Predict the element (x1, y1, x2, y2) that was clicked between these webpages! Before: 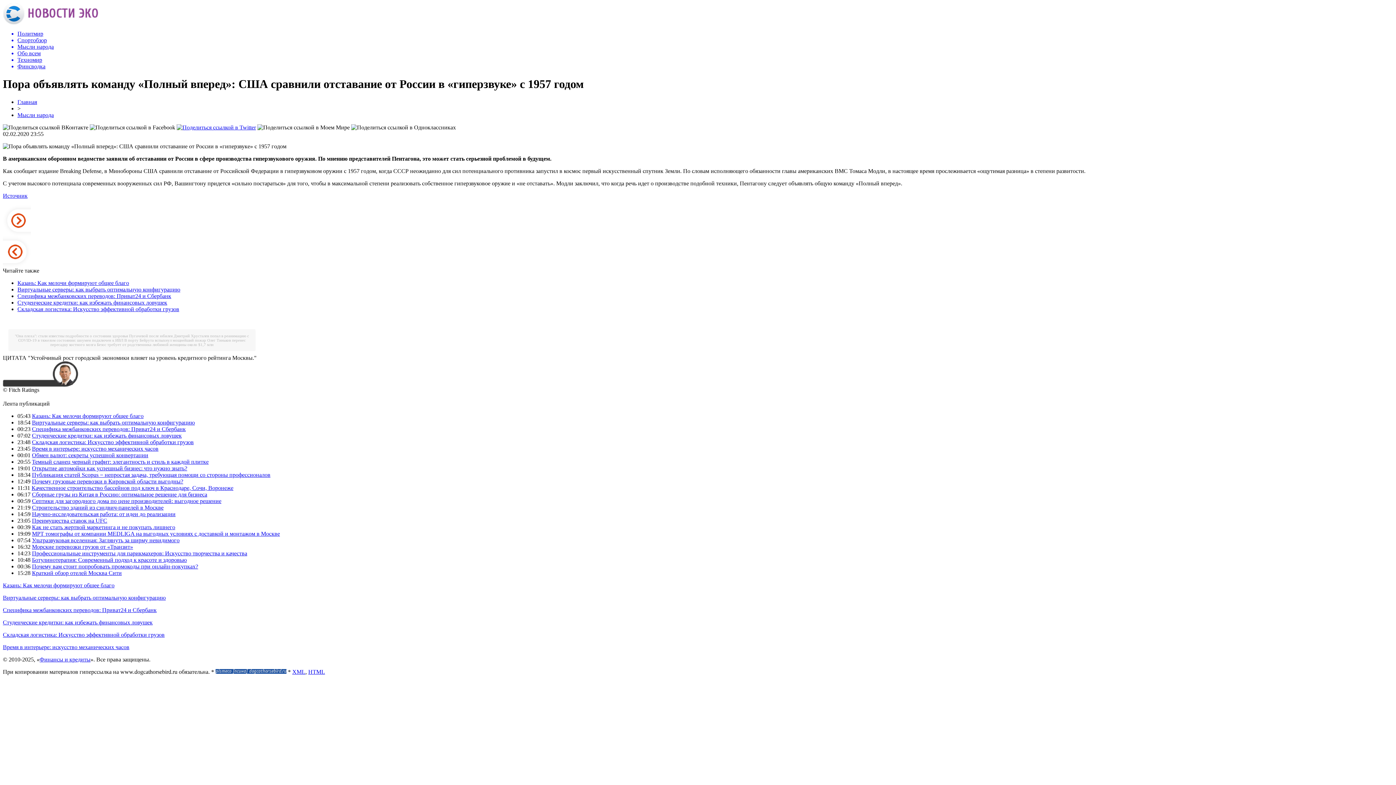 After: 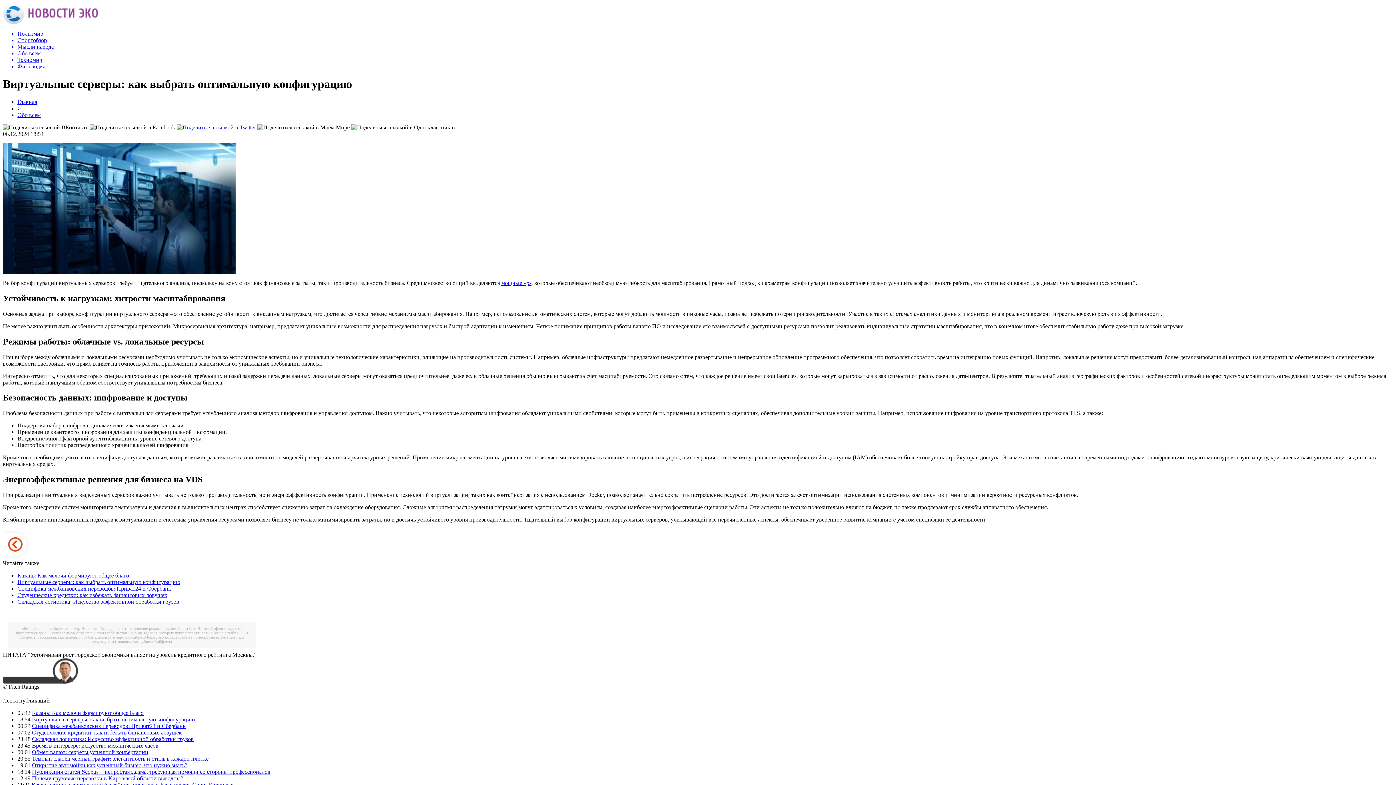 Action: label: Виртуальные серверы: как выбрать оптимальную конфигурацию bbox: (17, 286, 180, 292)